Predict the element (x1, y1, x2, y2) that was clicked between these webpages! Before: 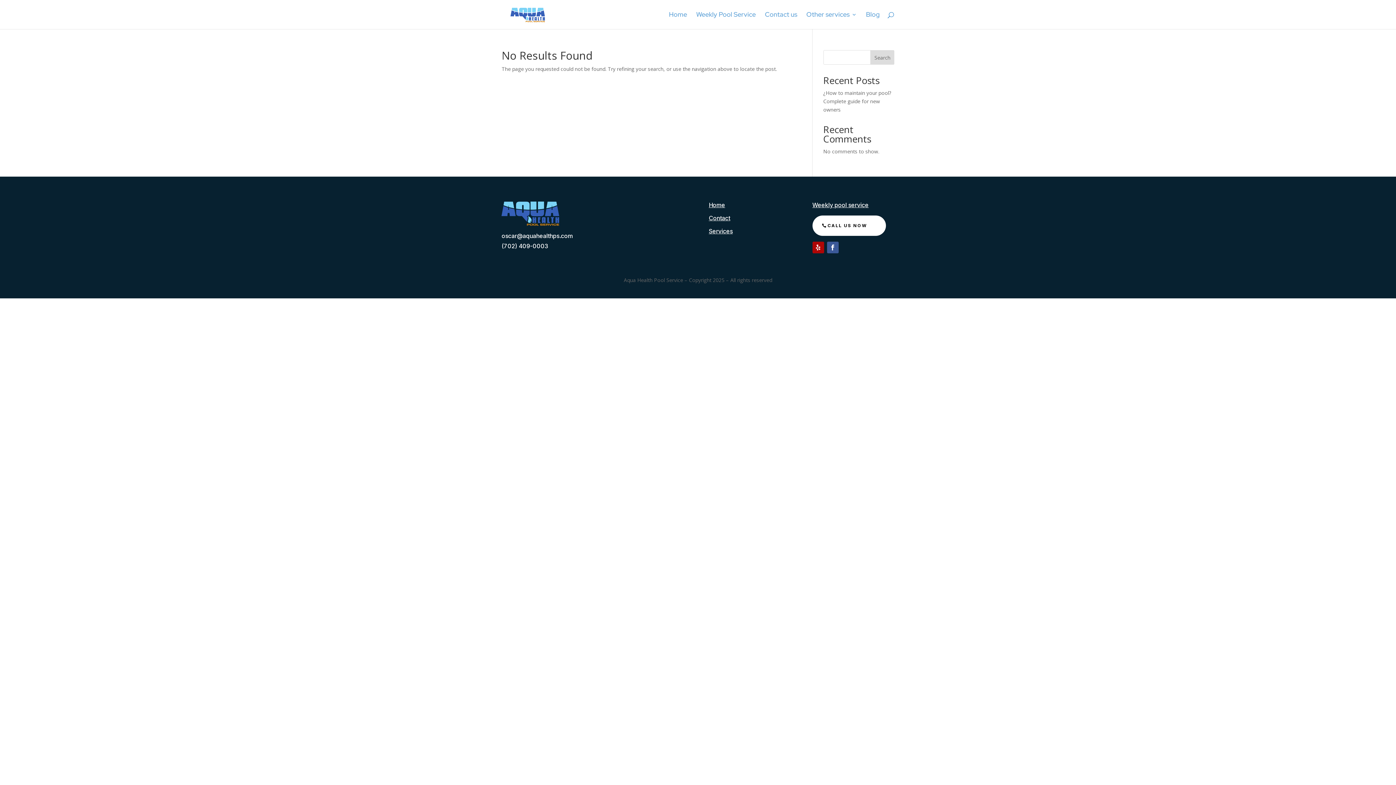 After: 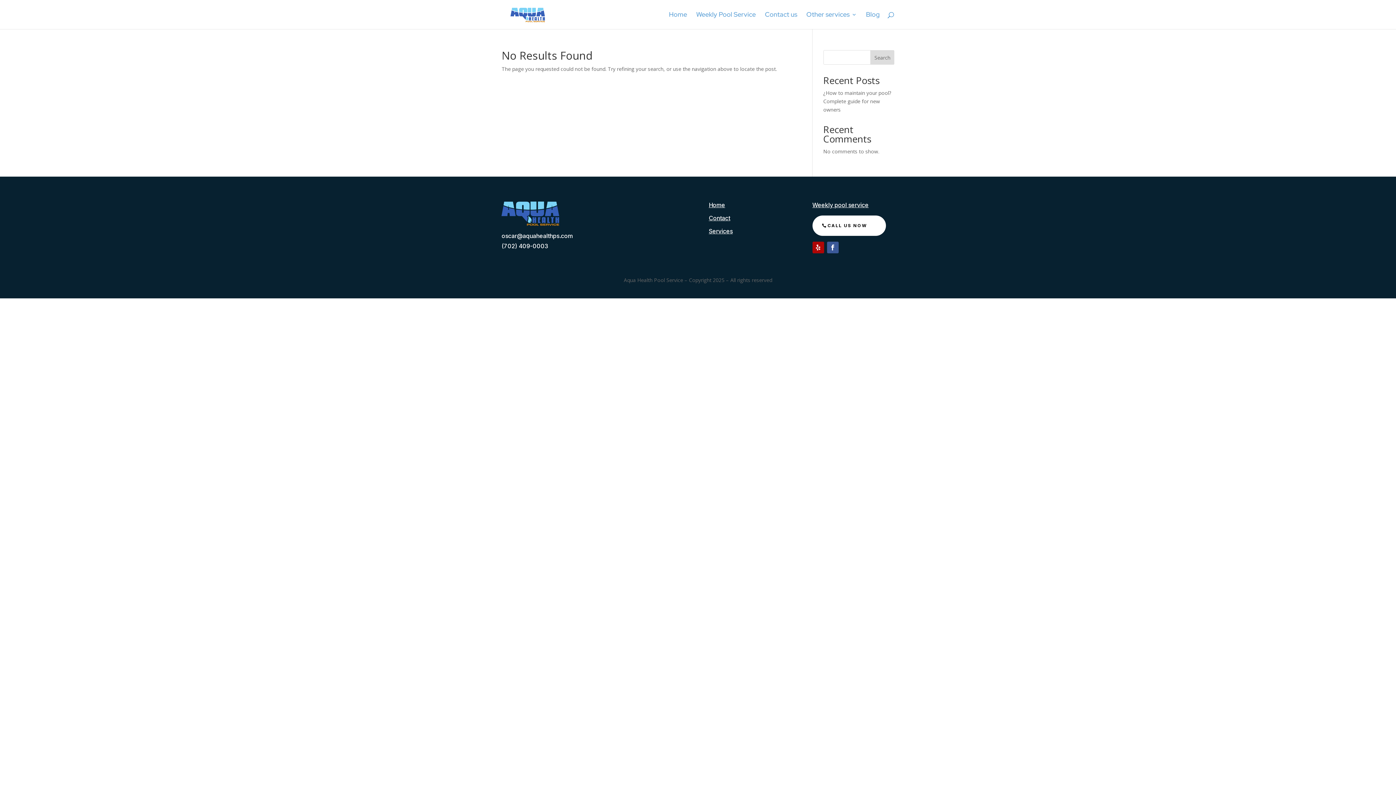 Action: label: Search bbox: (870, 50, 894, 64)